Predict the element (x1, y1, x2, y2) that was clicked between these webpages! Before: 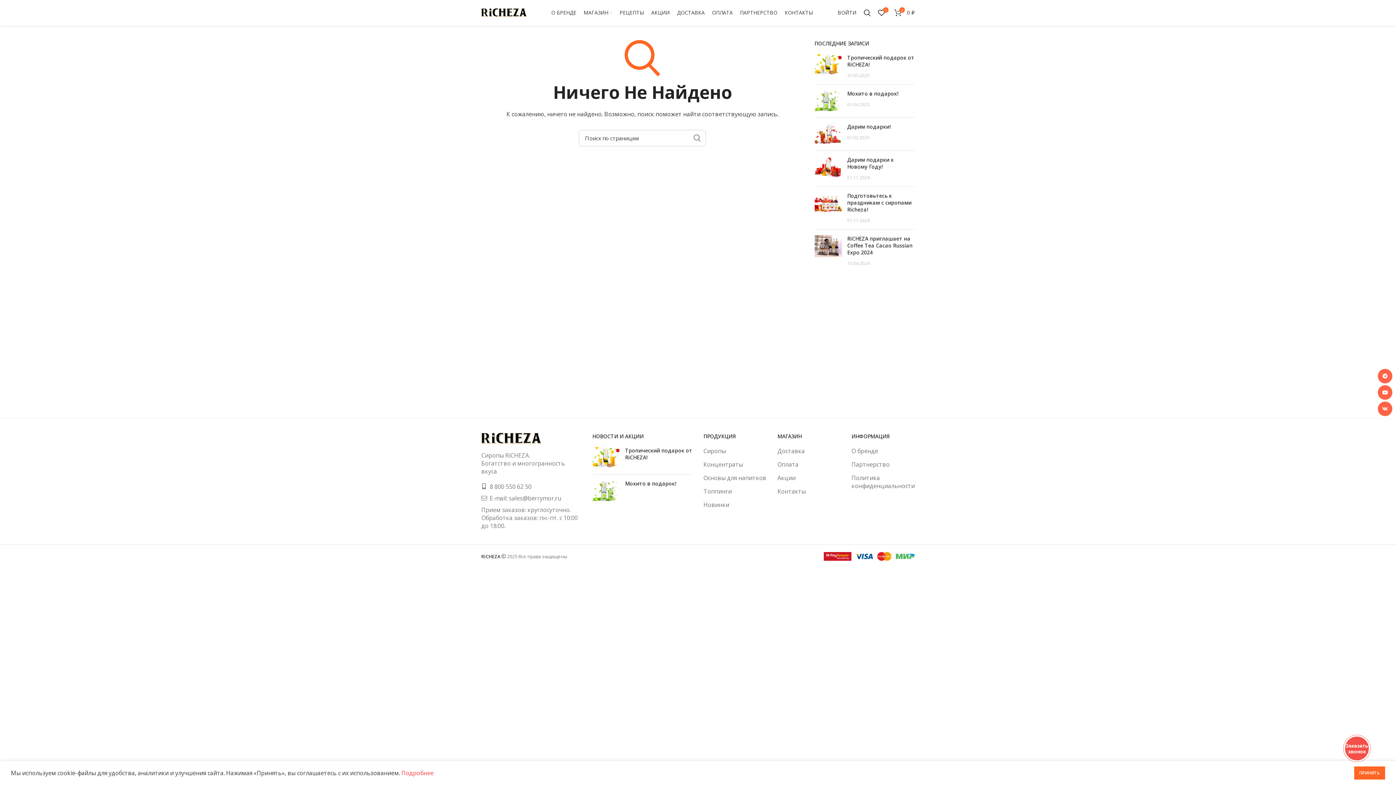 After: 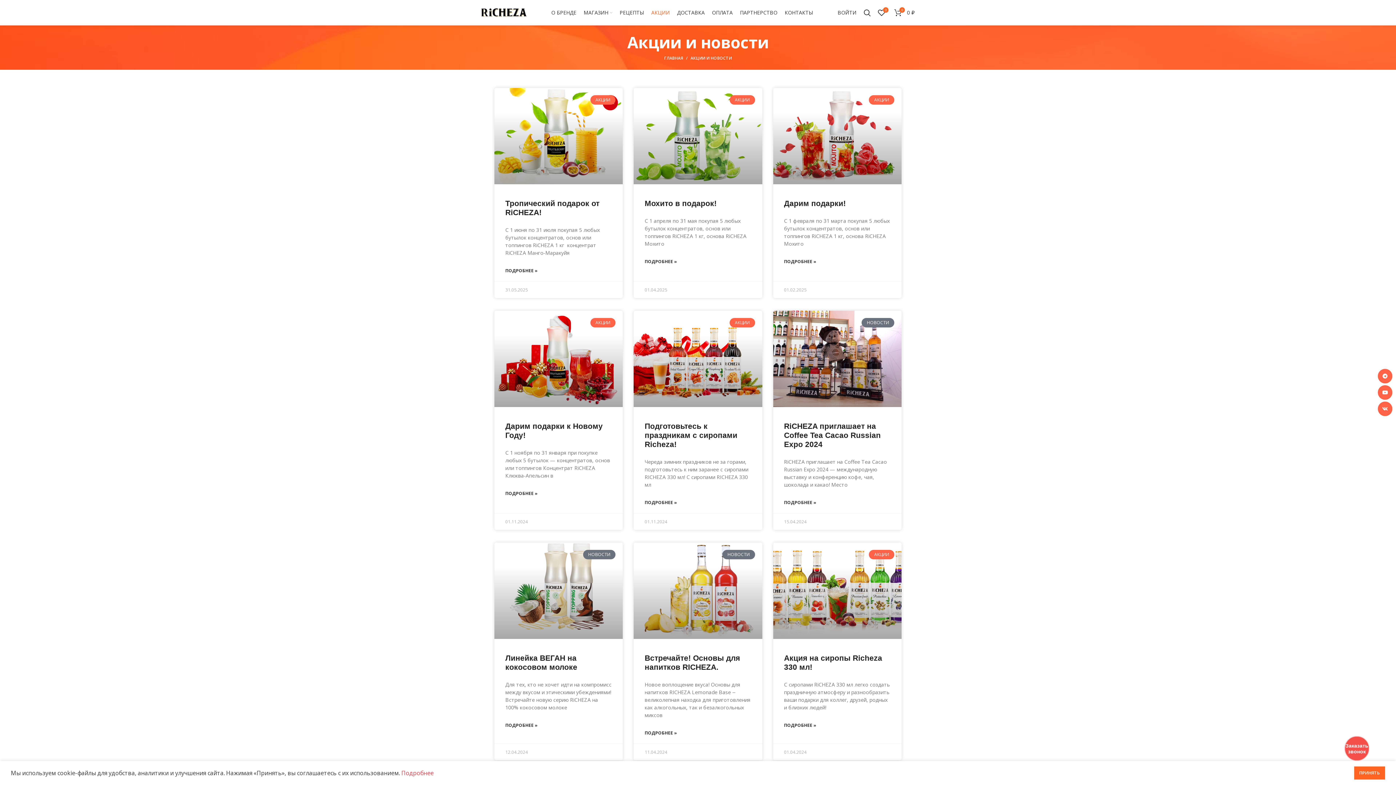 Action: bbox: (647, 5, 673, 20) label: АКЦИИ